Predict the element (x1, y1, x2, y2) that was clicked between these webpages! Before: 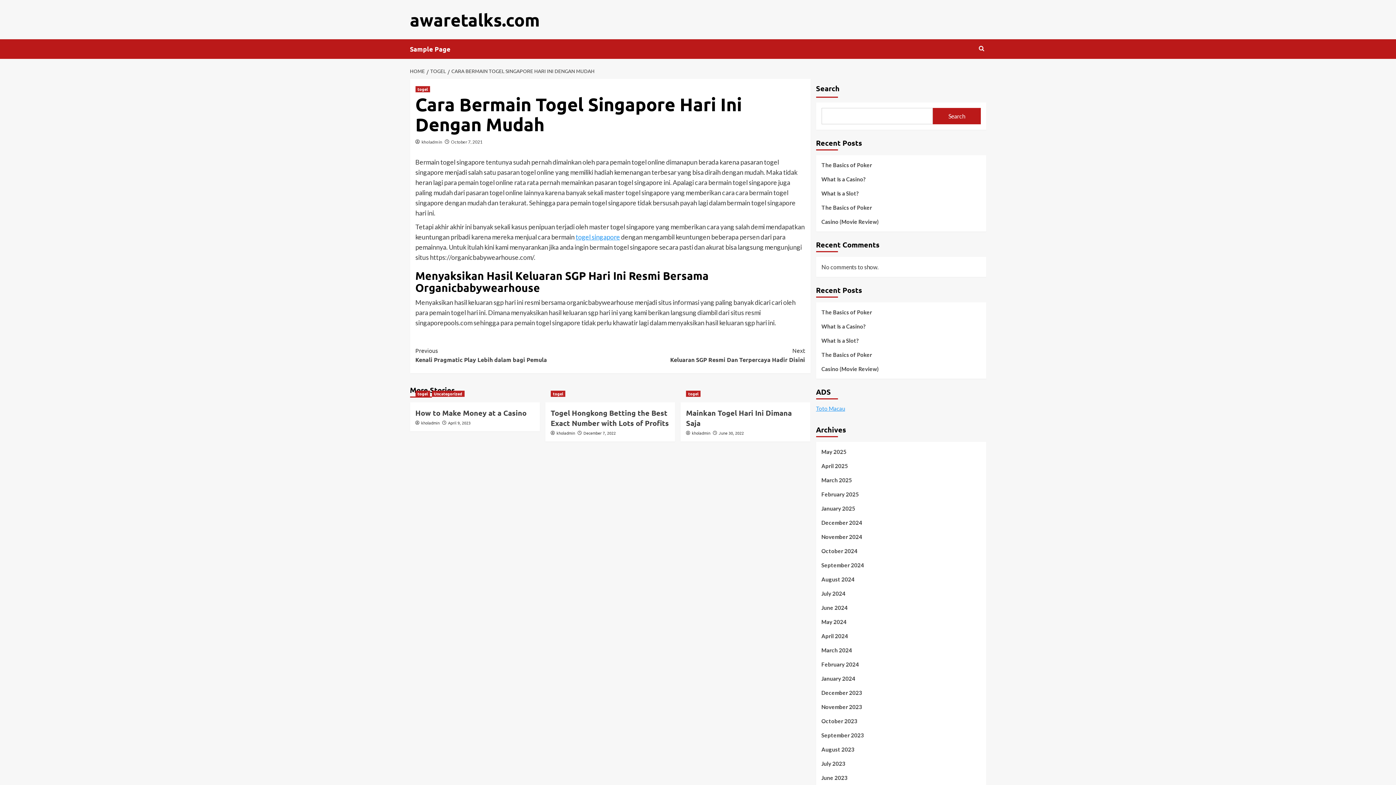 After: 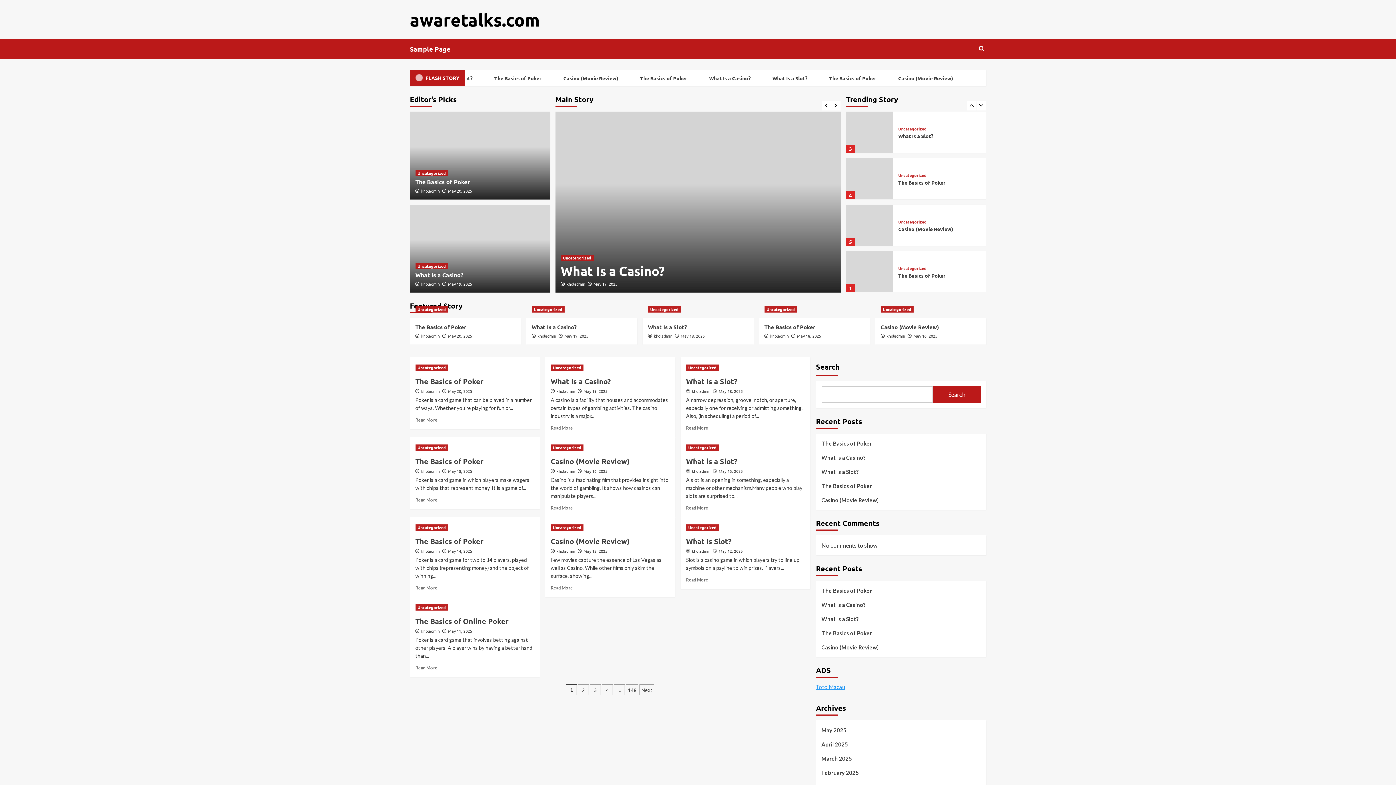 Action: label: HOME bbox: (410, 67, 426, 74)